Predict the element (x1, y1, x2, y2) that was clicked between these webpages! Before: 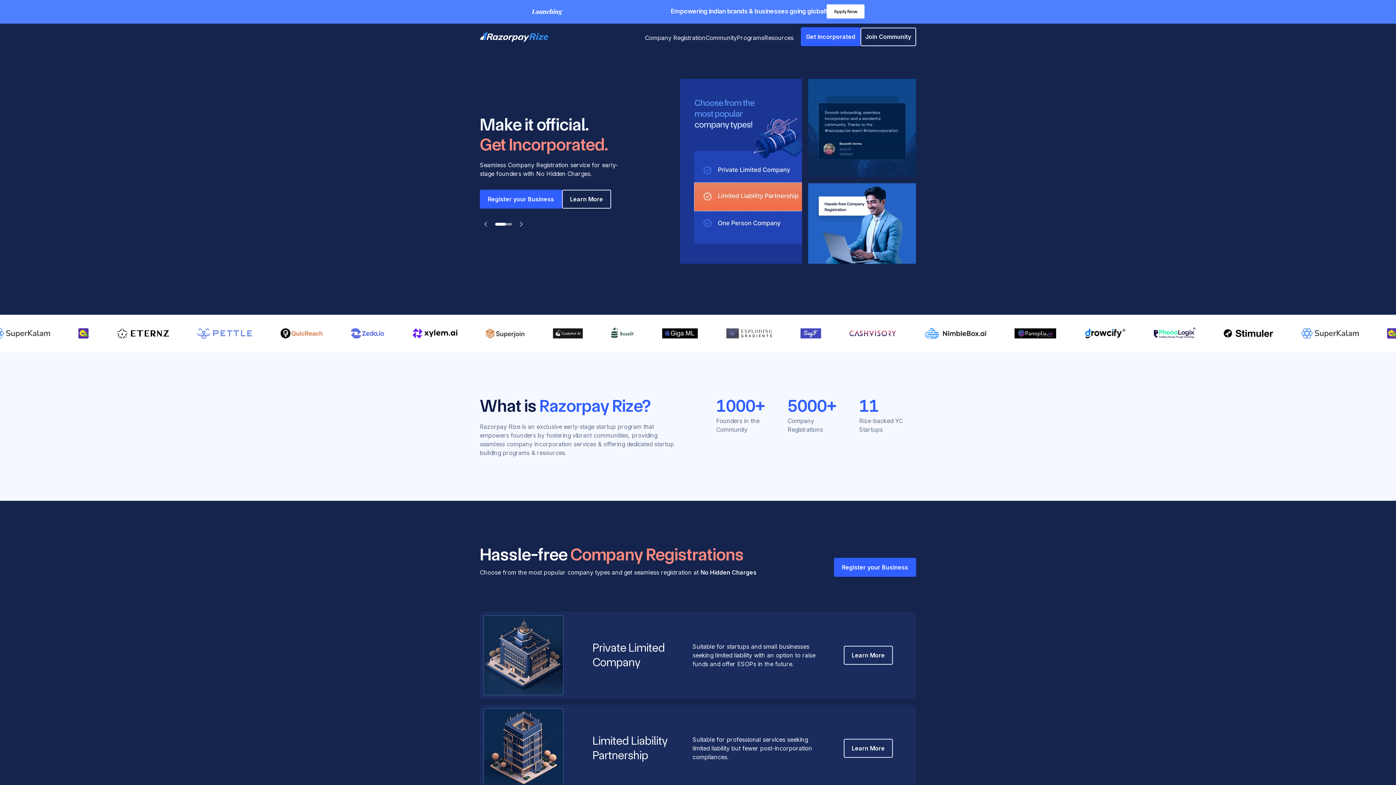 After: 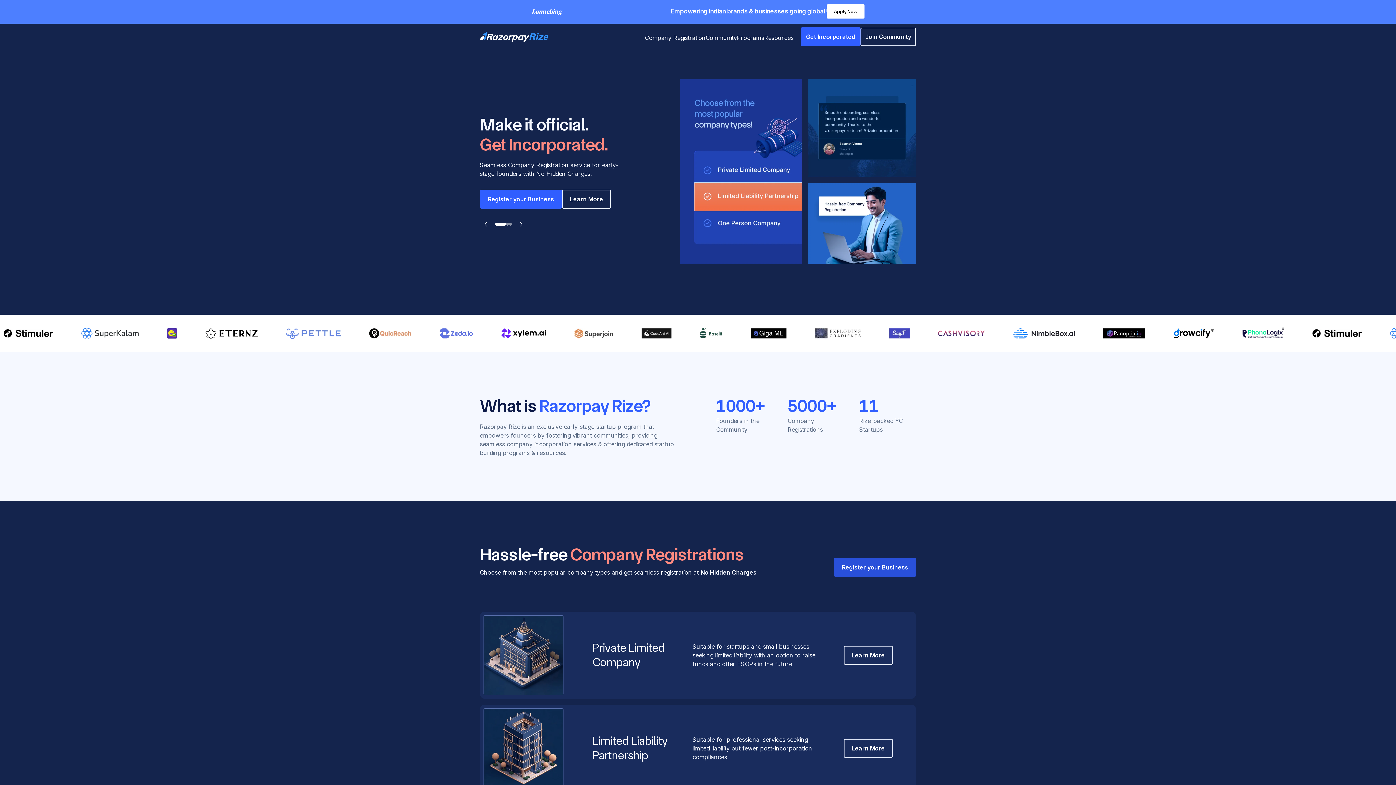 Action: bbox: (834, 558, 916, 576) label: Register your Business